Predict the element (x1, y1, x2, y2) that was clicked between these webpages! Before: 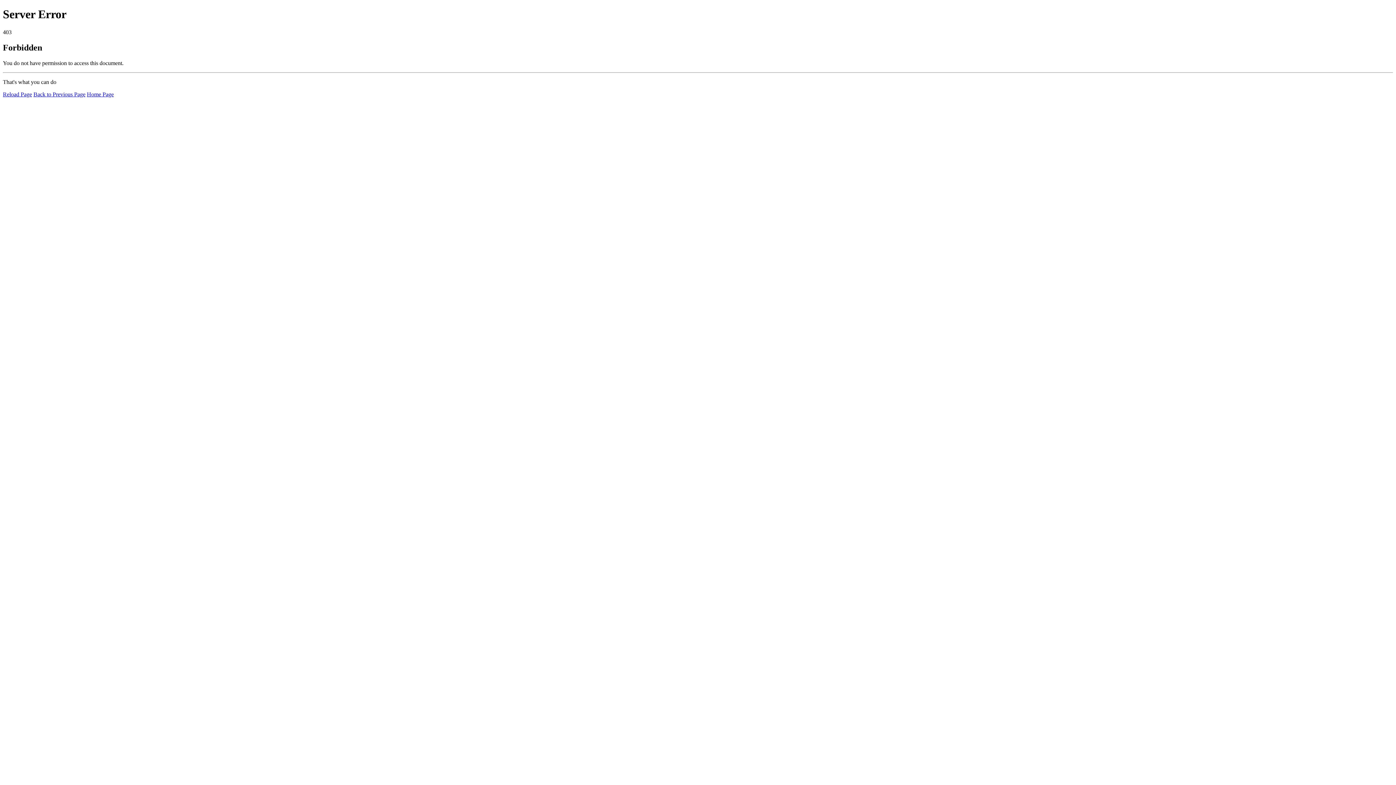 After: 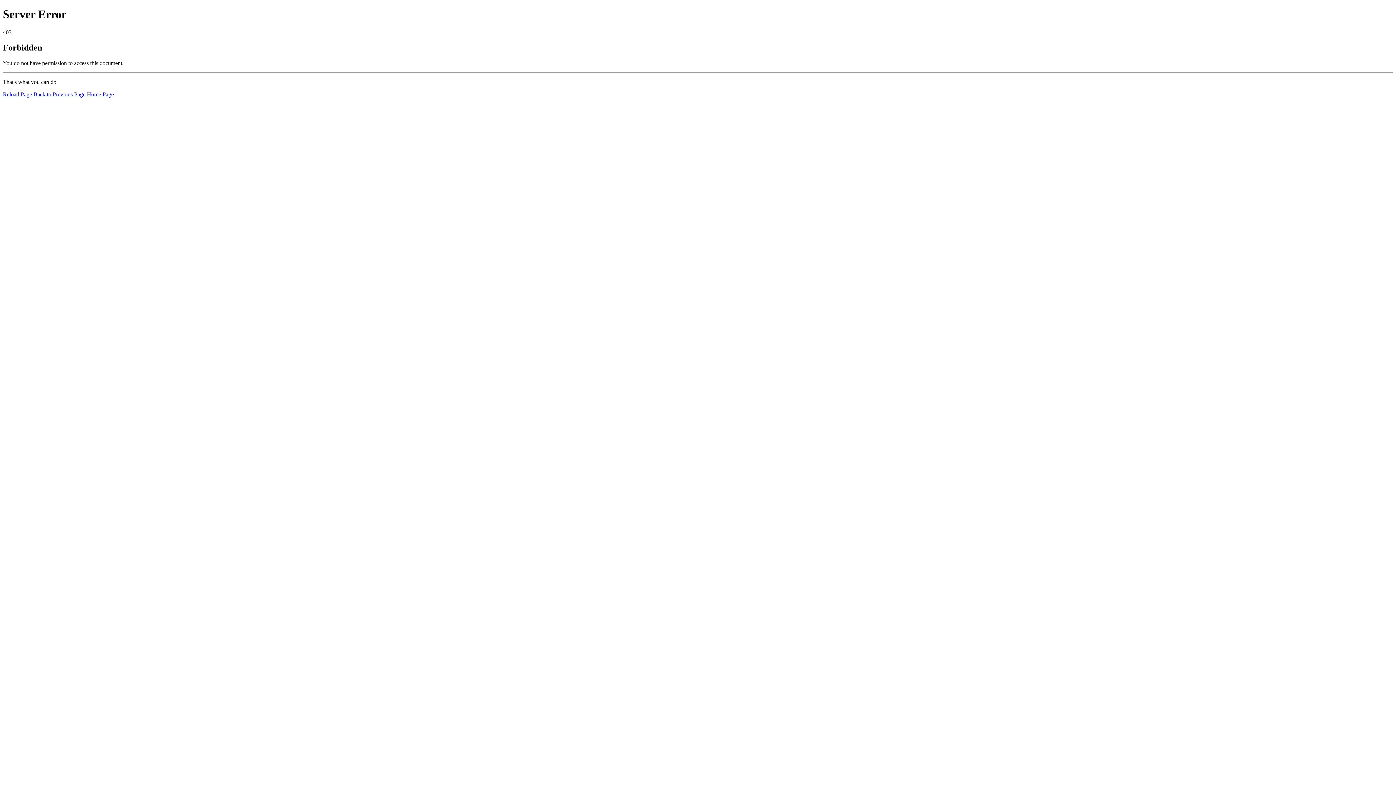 Action: bbox: (86, 91, 113, 97) label: Home Page